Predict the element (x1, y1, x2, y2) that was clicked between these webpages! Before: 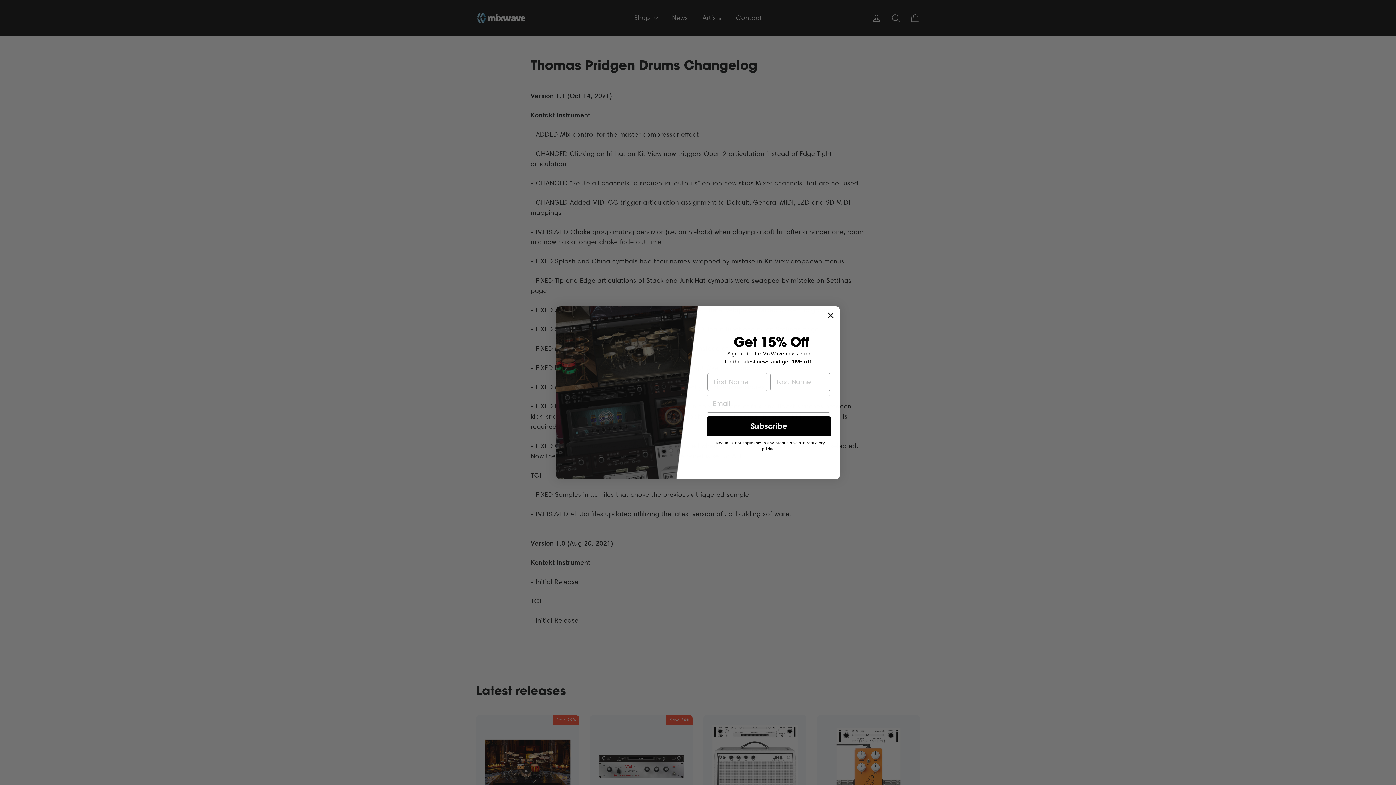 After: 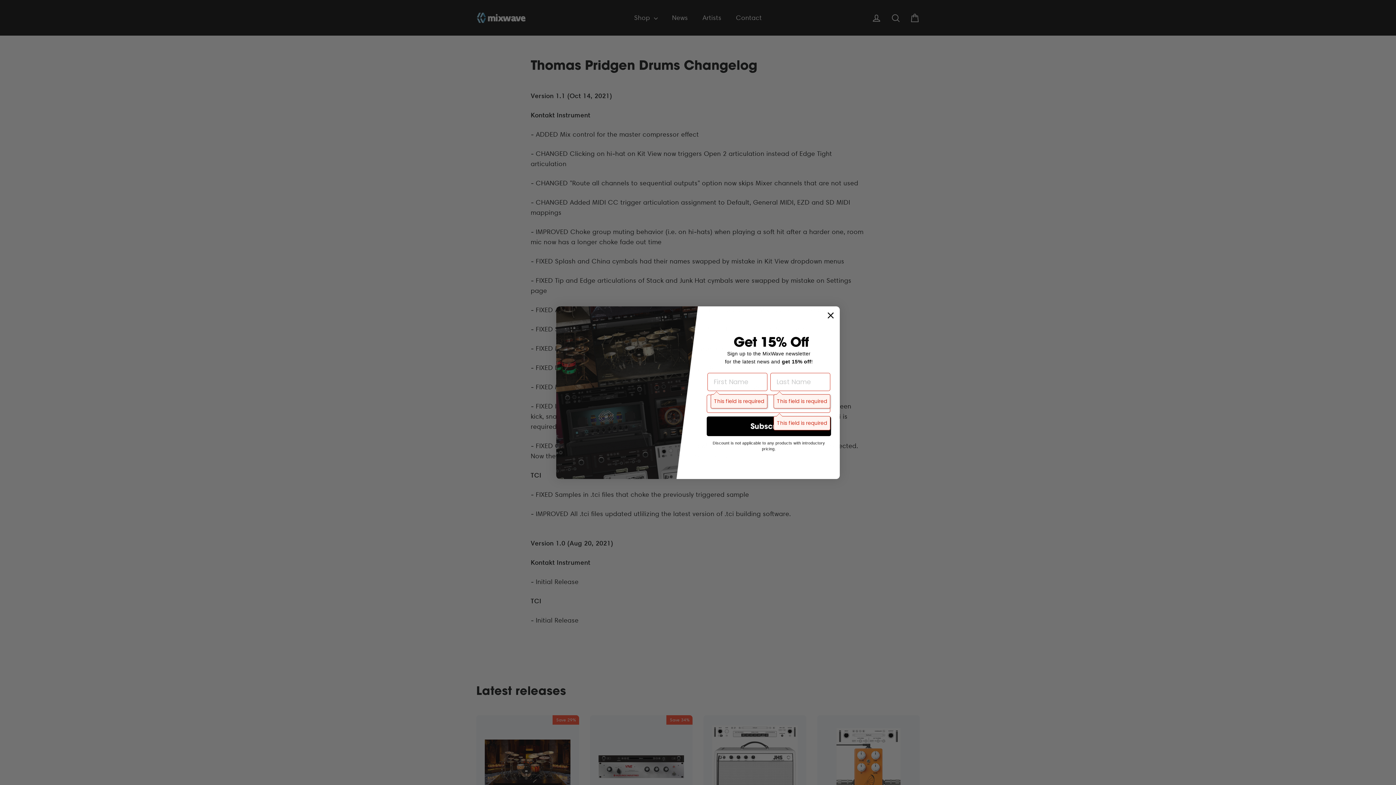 Action: bbox: (706, 416, 831, 436) label: Subscribe